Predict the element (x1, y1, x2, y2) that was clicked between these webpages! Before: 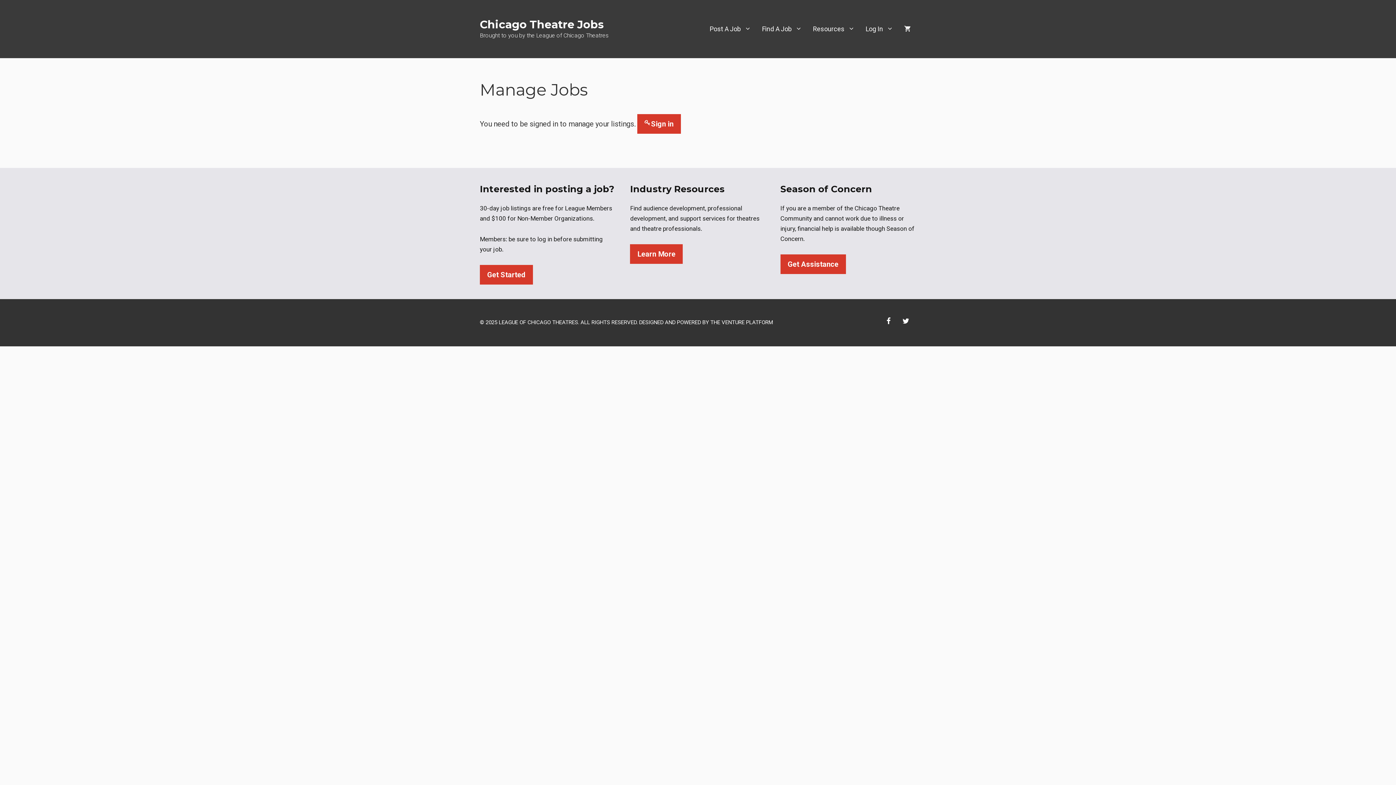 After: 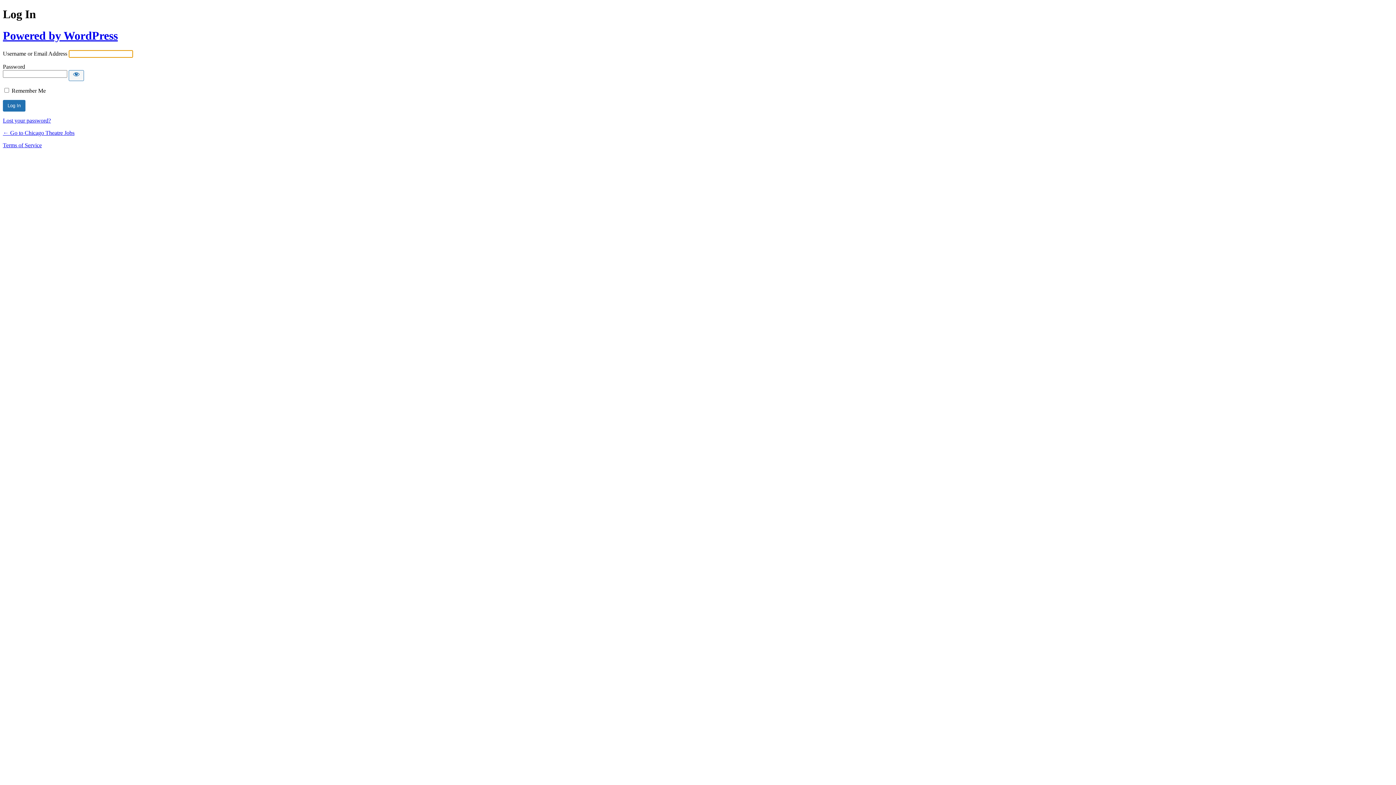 Action: bbox: (637, 114, 681, 133) label: Sign in